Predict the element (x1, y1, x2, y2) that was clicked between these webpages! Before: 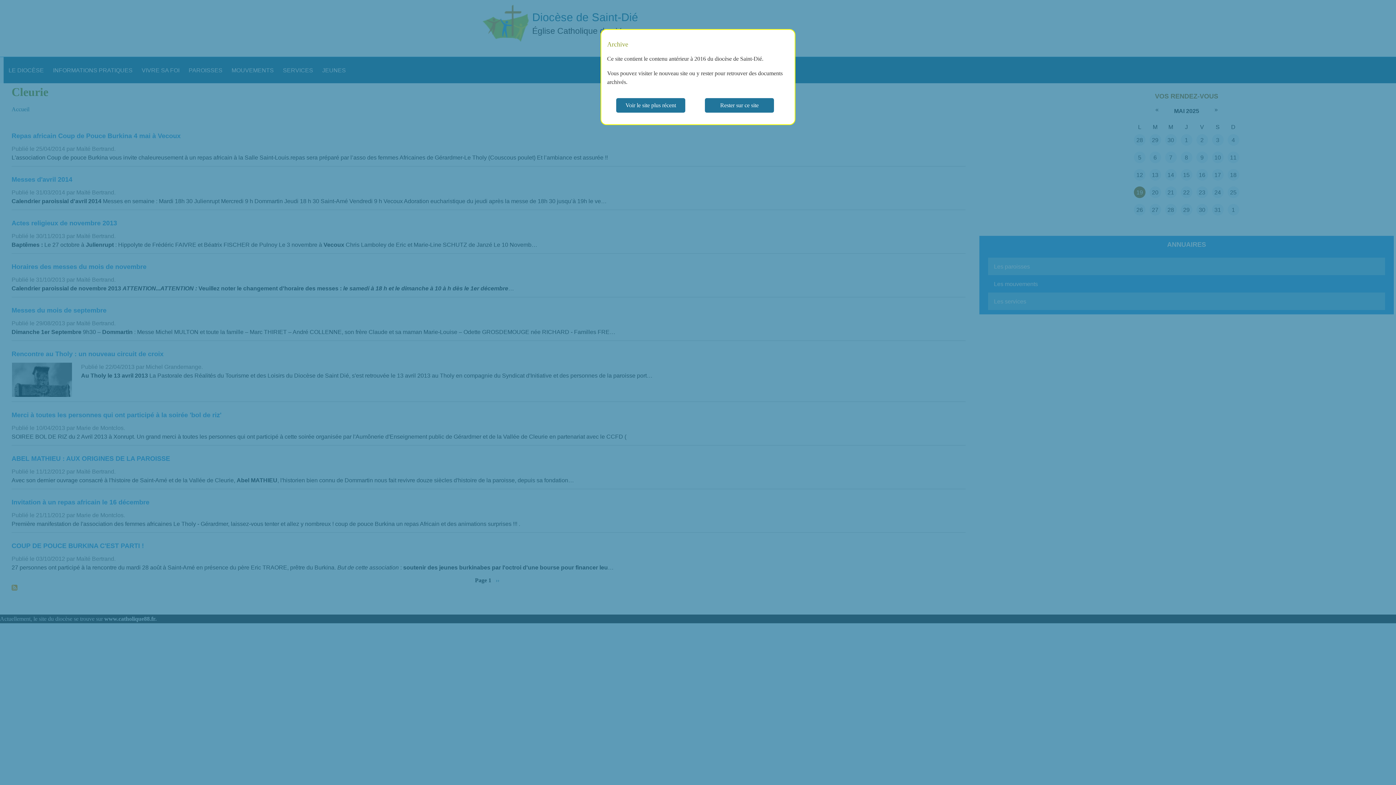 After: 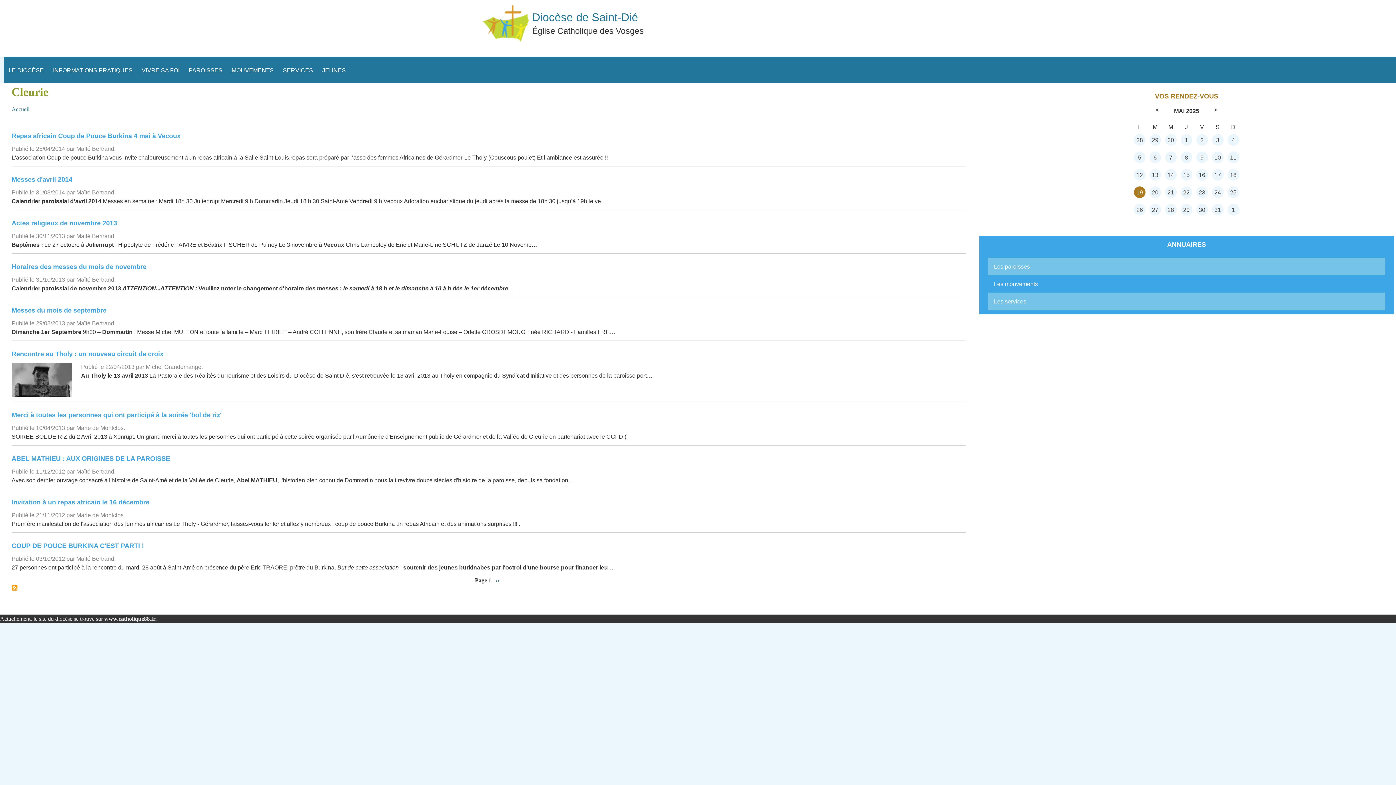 Action: bbox: (705, 98, 774, 112) label: Rester sur ce site